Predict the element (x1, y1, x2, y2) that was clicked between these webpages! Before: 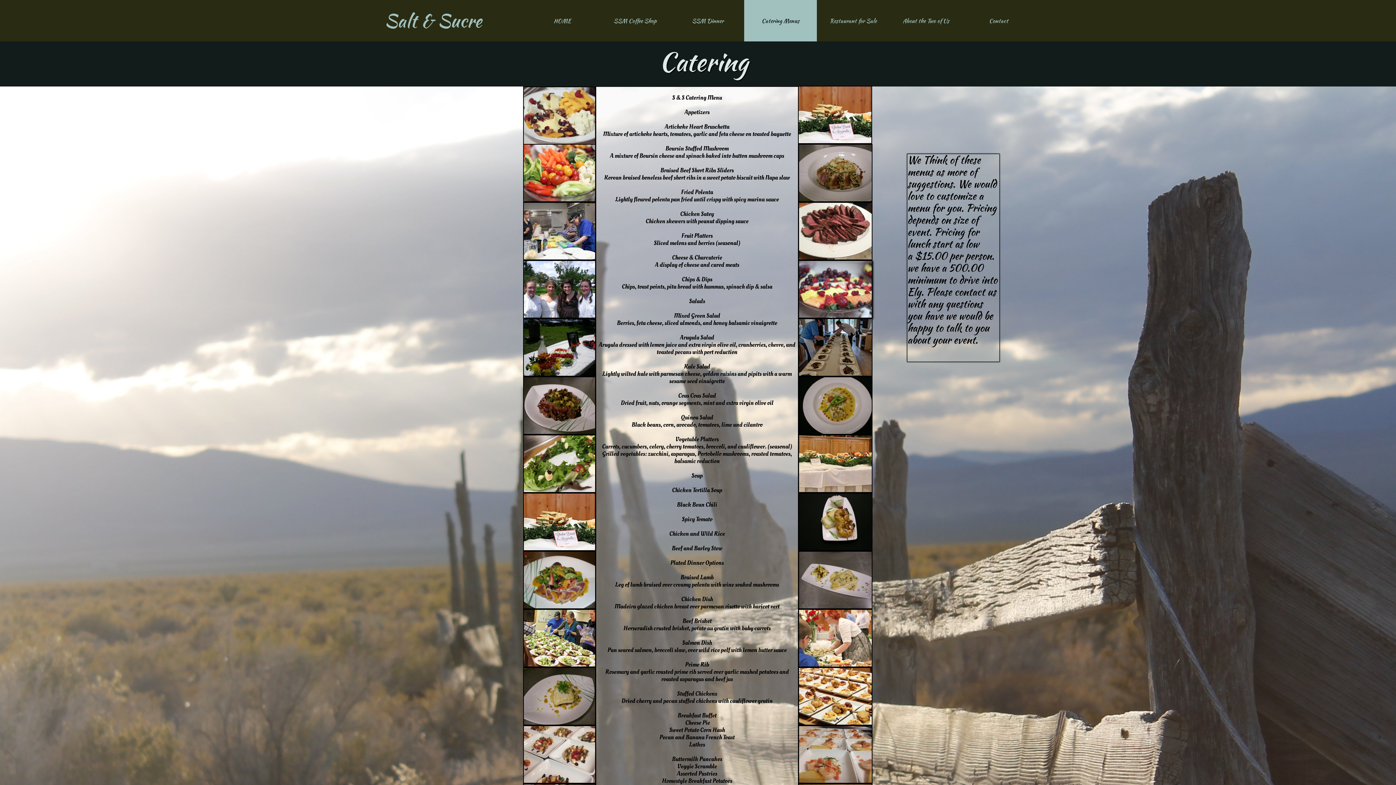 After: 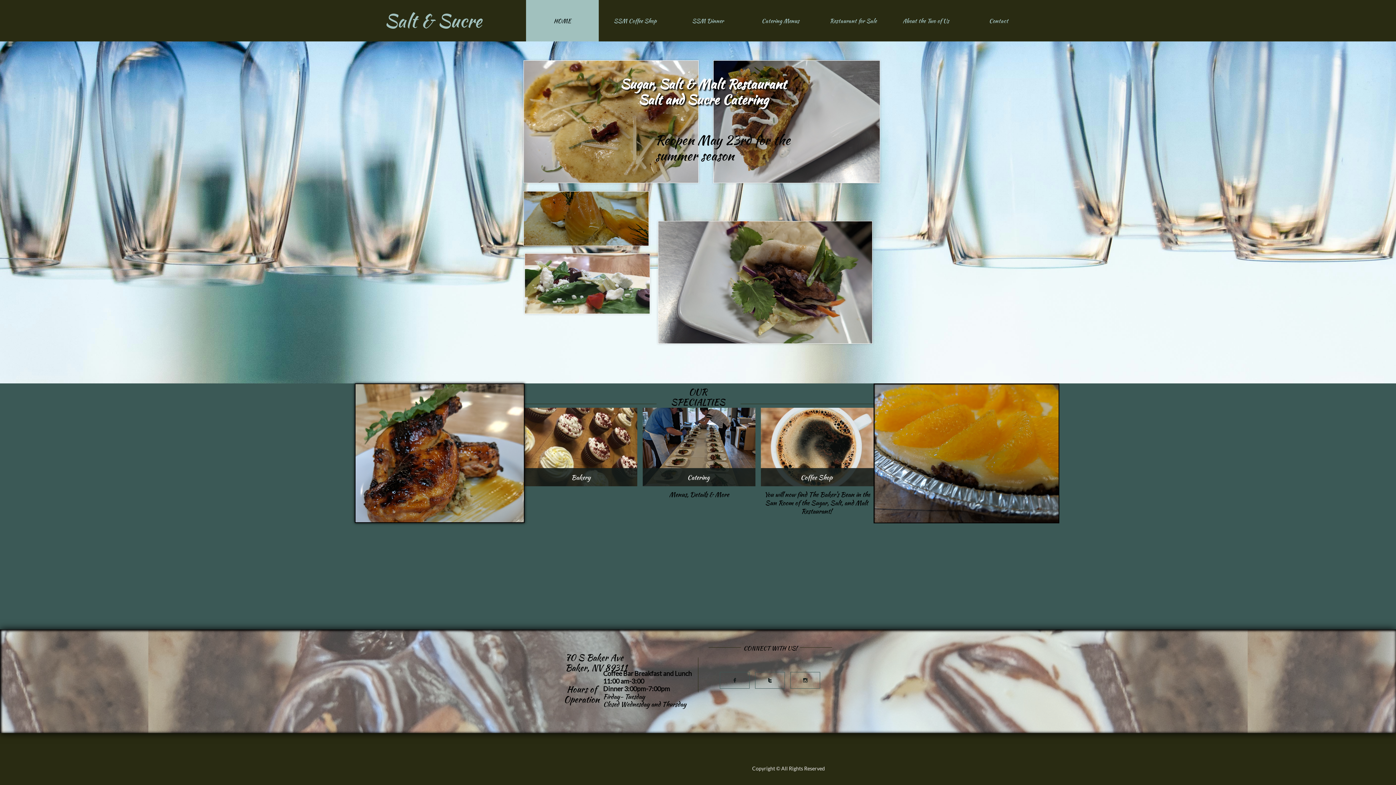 Action: bbox: (384, 0, 482, 41) label: Salt & Sucre